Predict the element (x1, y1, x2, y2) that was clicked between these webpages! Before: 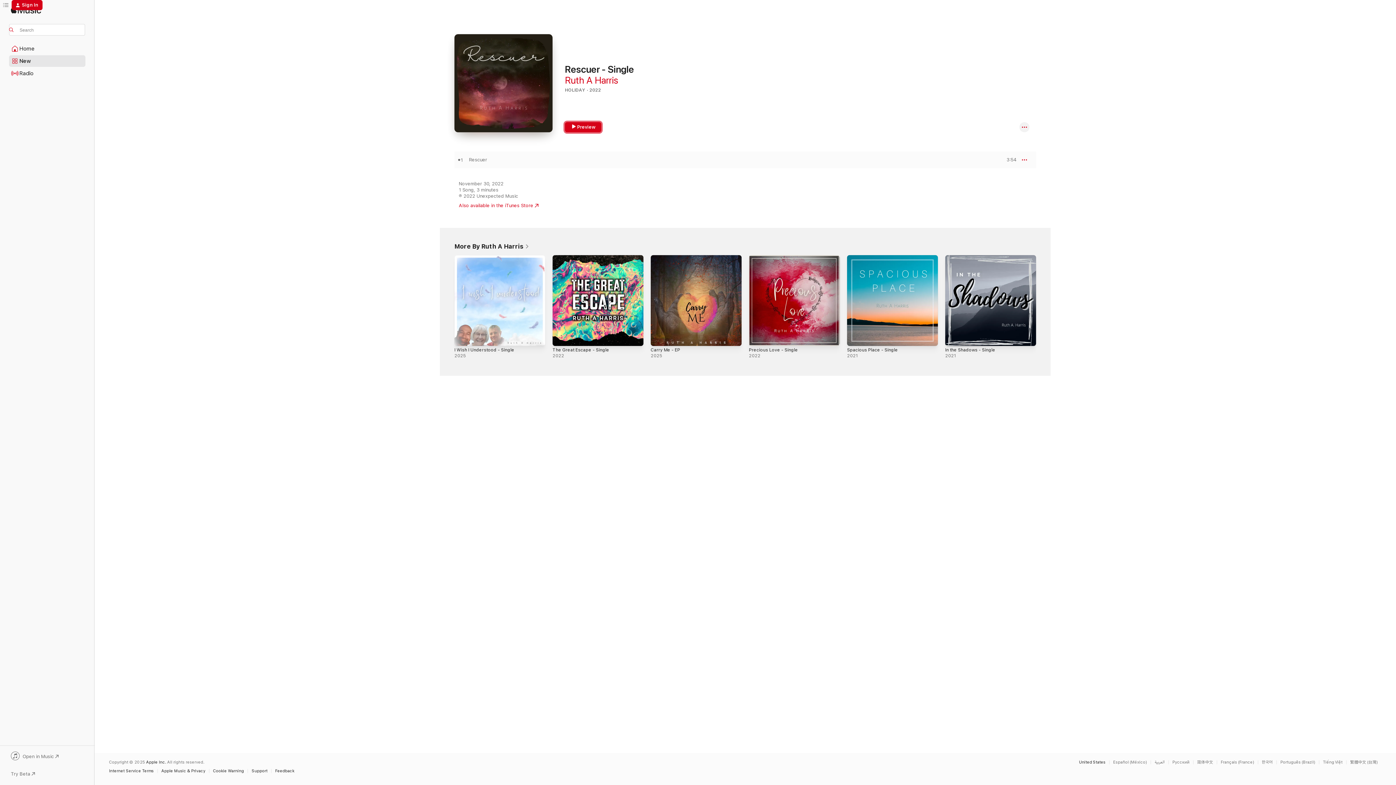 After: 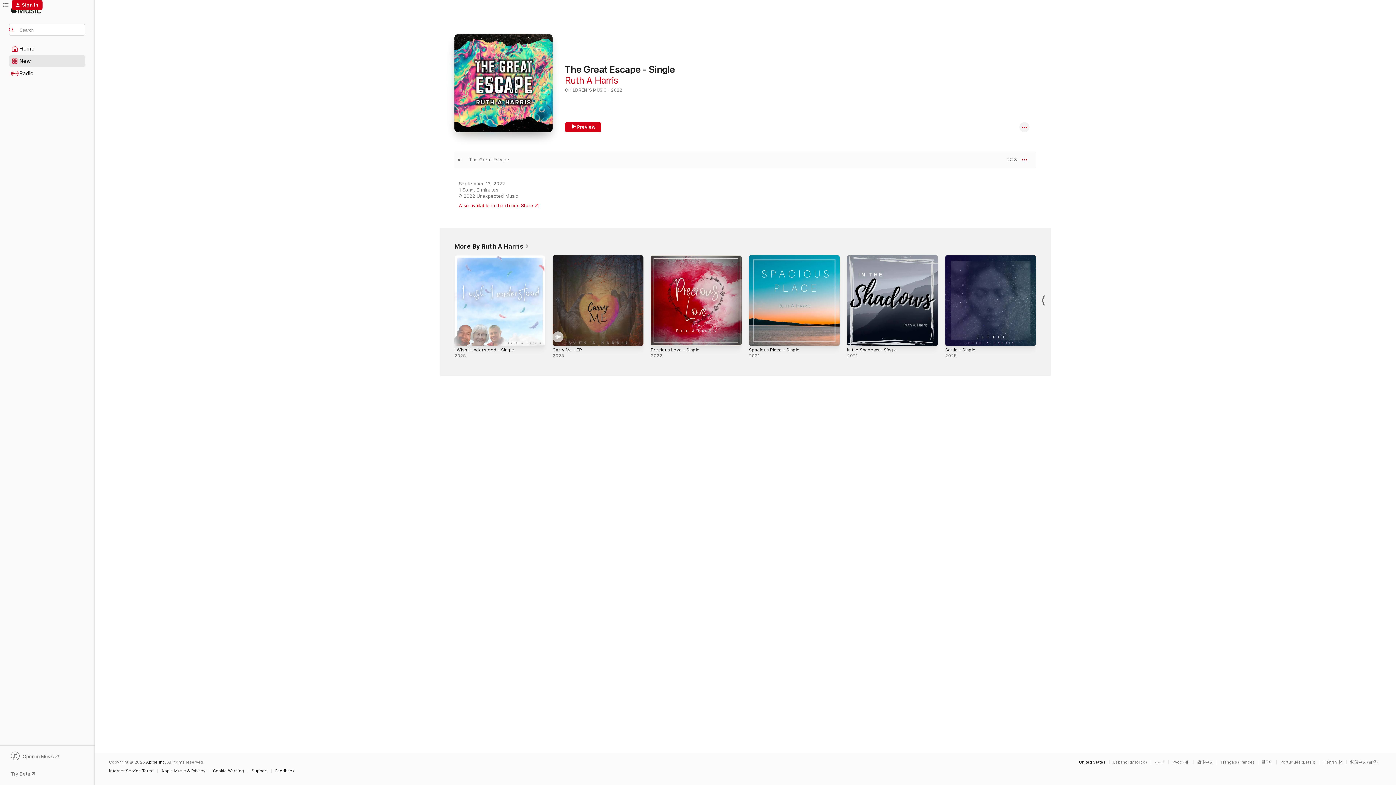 Action: bbox: (552, 255, 643, 346) label: The Great Escape - Single, 2022